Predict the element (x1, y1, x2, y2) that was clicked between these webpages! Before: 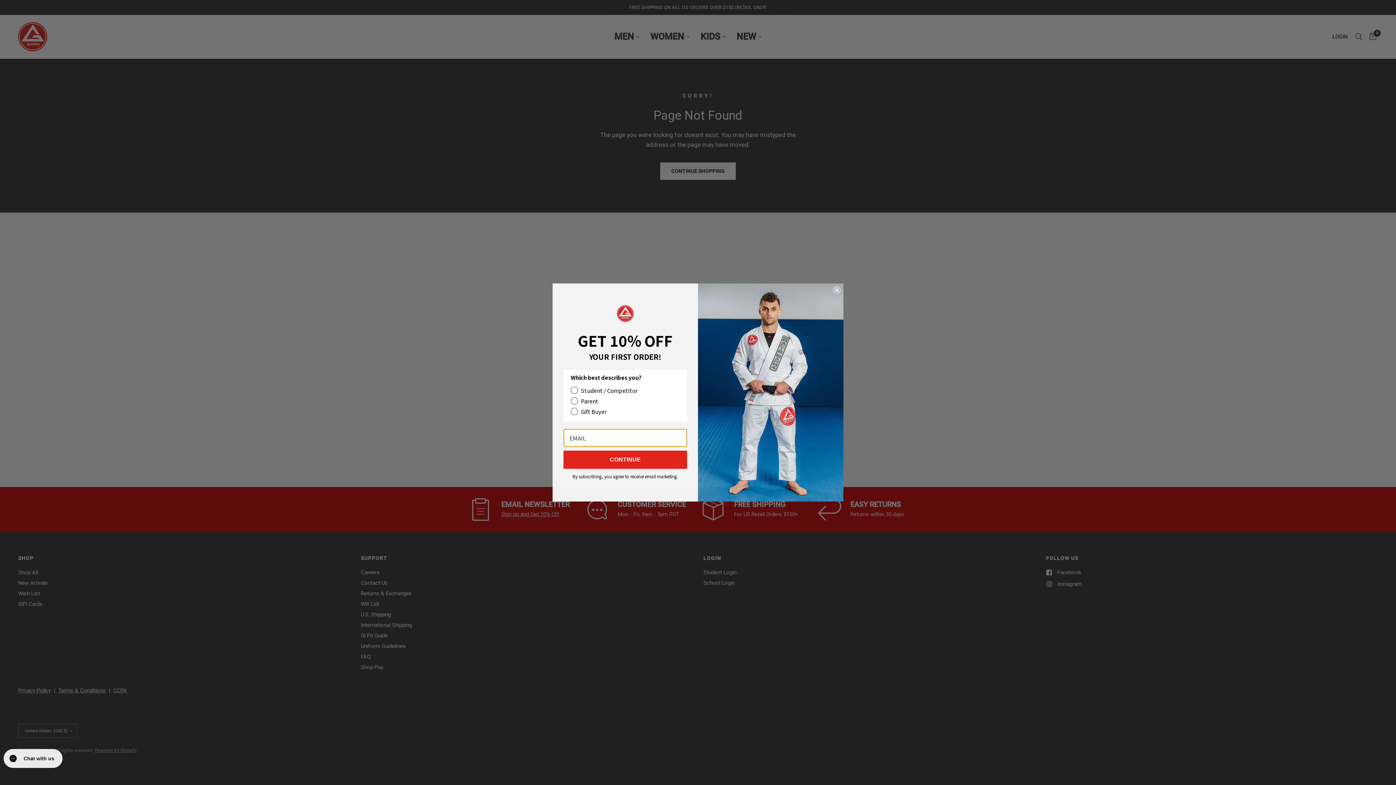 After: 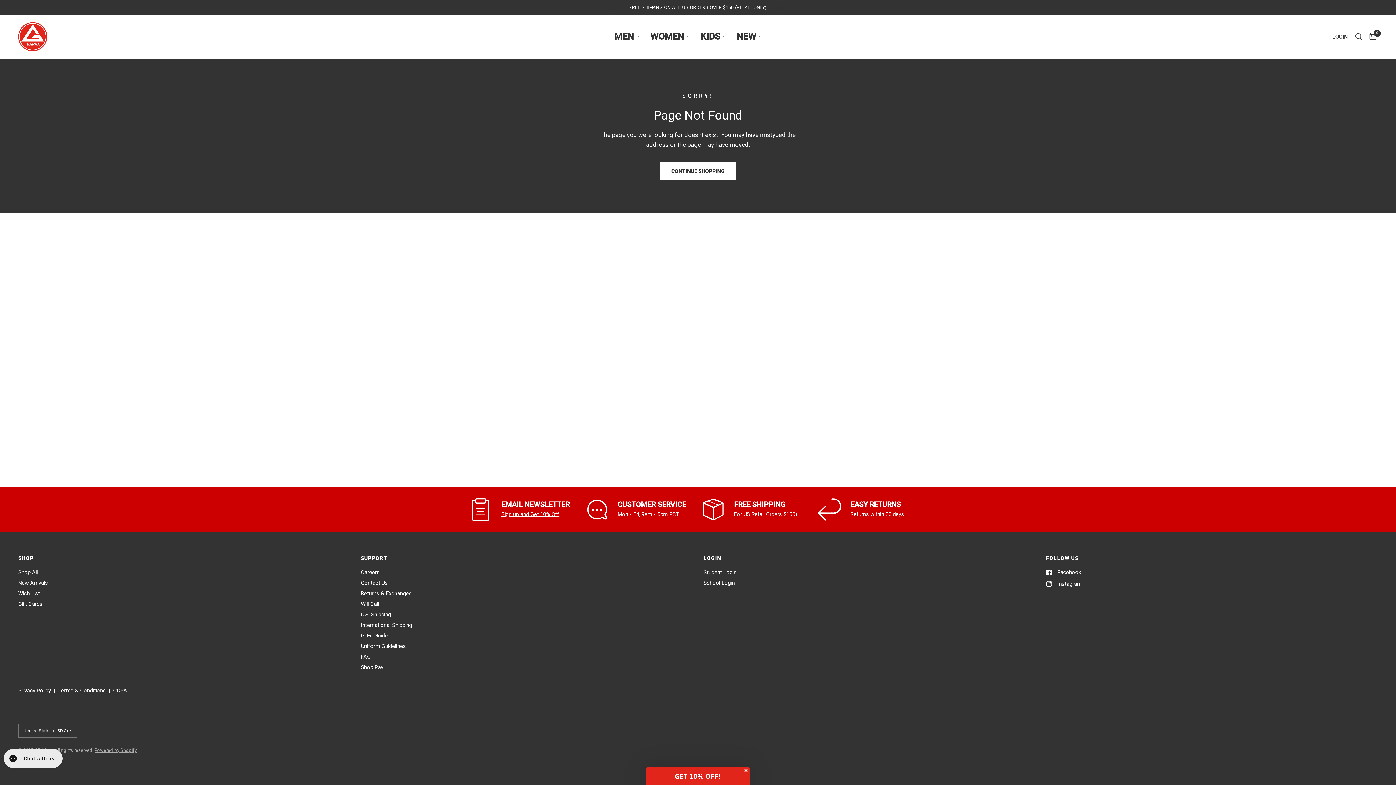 Action: label: Close dialog bbox: (833, 286, 840, 293)